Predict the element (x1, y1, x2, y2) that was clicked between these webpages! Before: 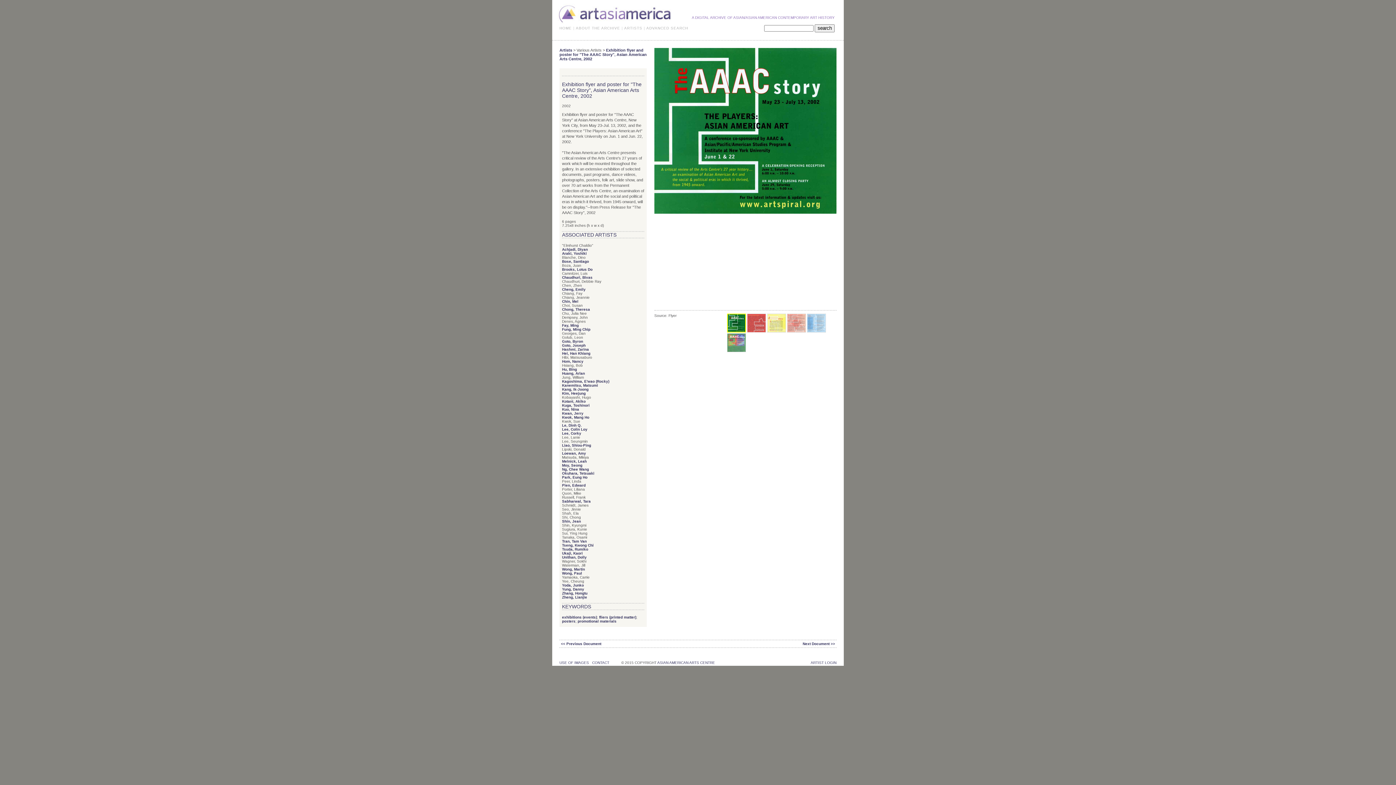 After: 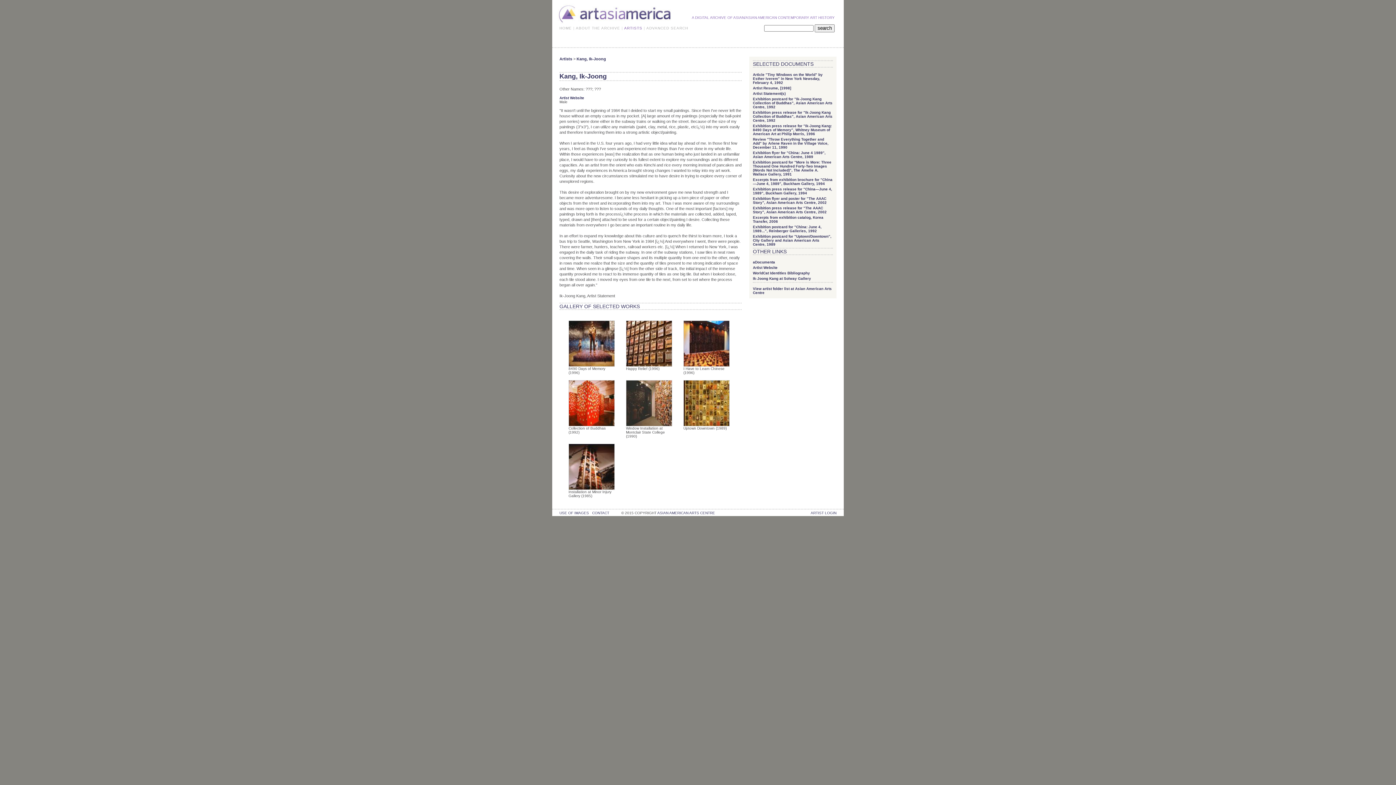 Action: label: Kang, Ik-Joong bbox: (562, 387, 588, 391)